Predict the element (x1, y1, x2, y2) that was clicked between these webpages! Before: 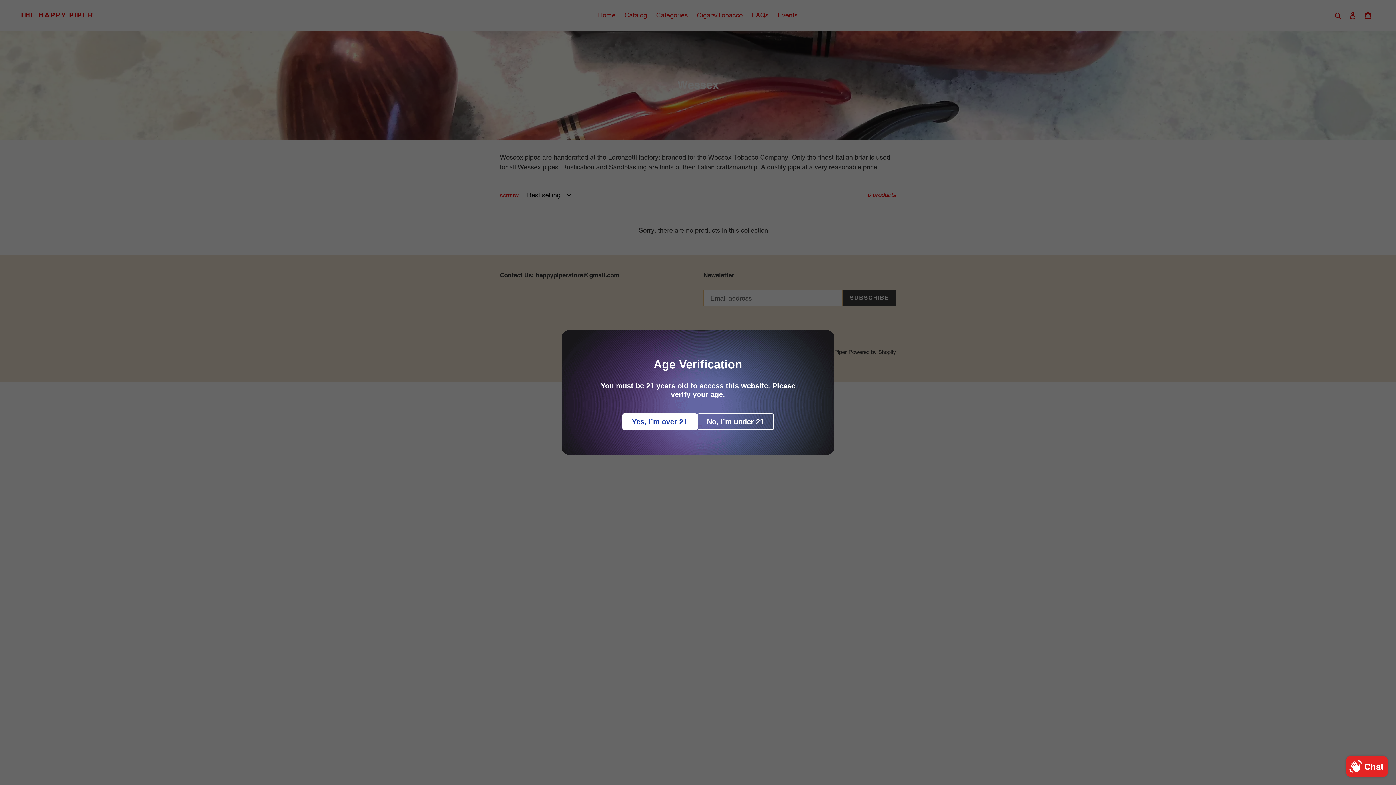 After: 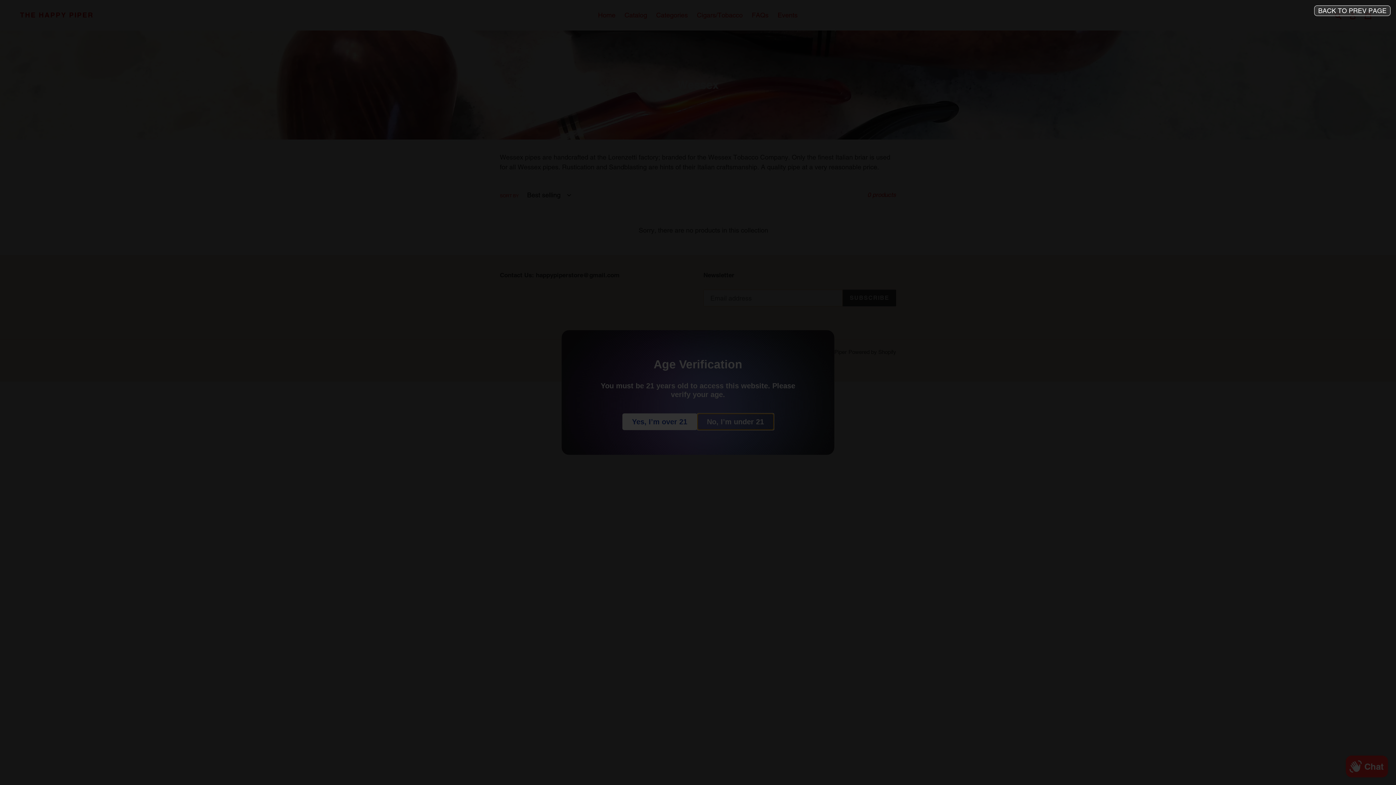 Action: bbox: (697, 413, 774, 430) label: No, I’m under 21